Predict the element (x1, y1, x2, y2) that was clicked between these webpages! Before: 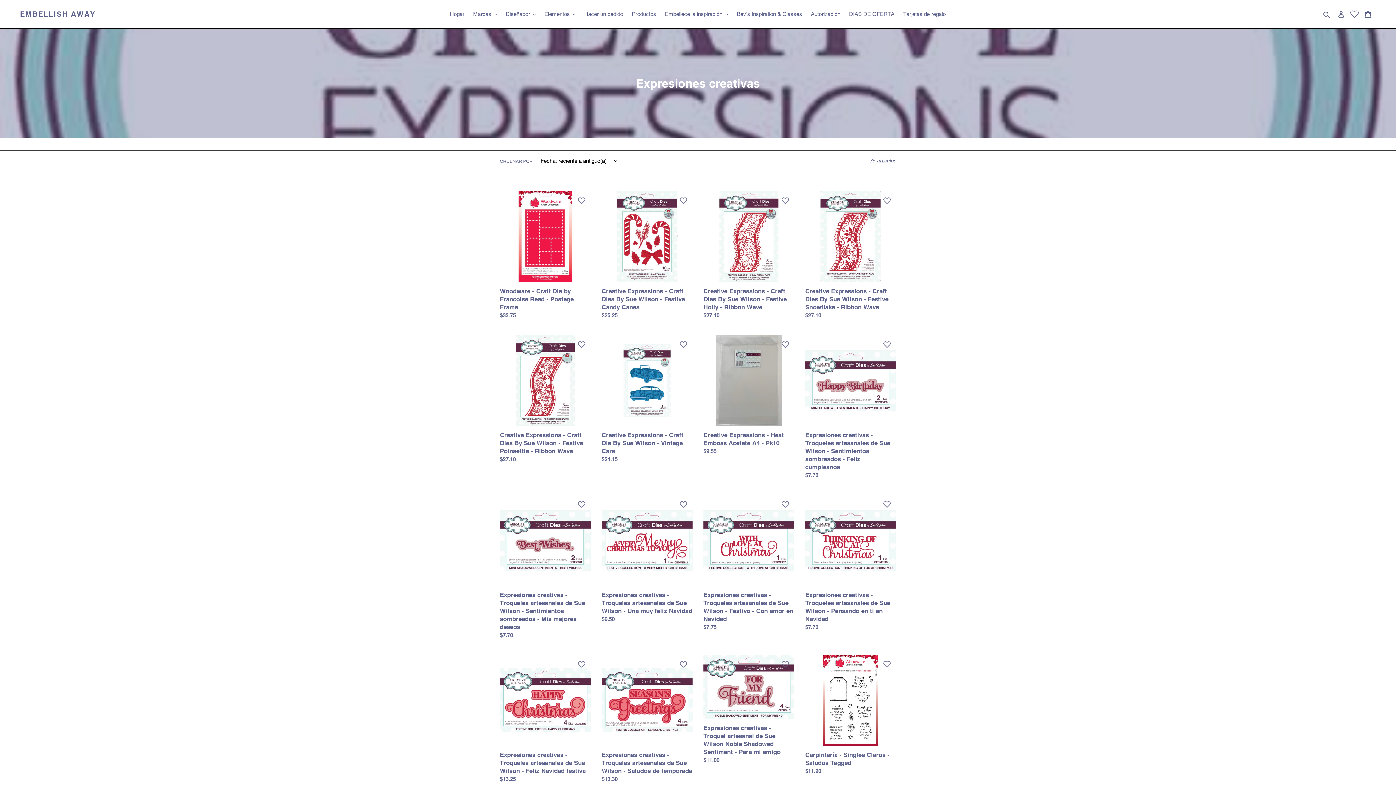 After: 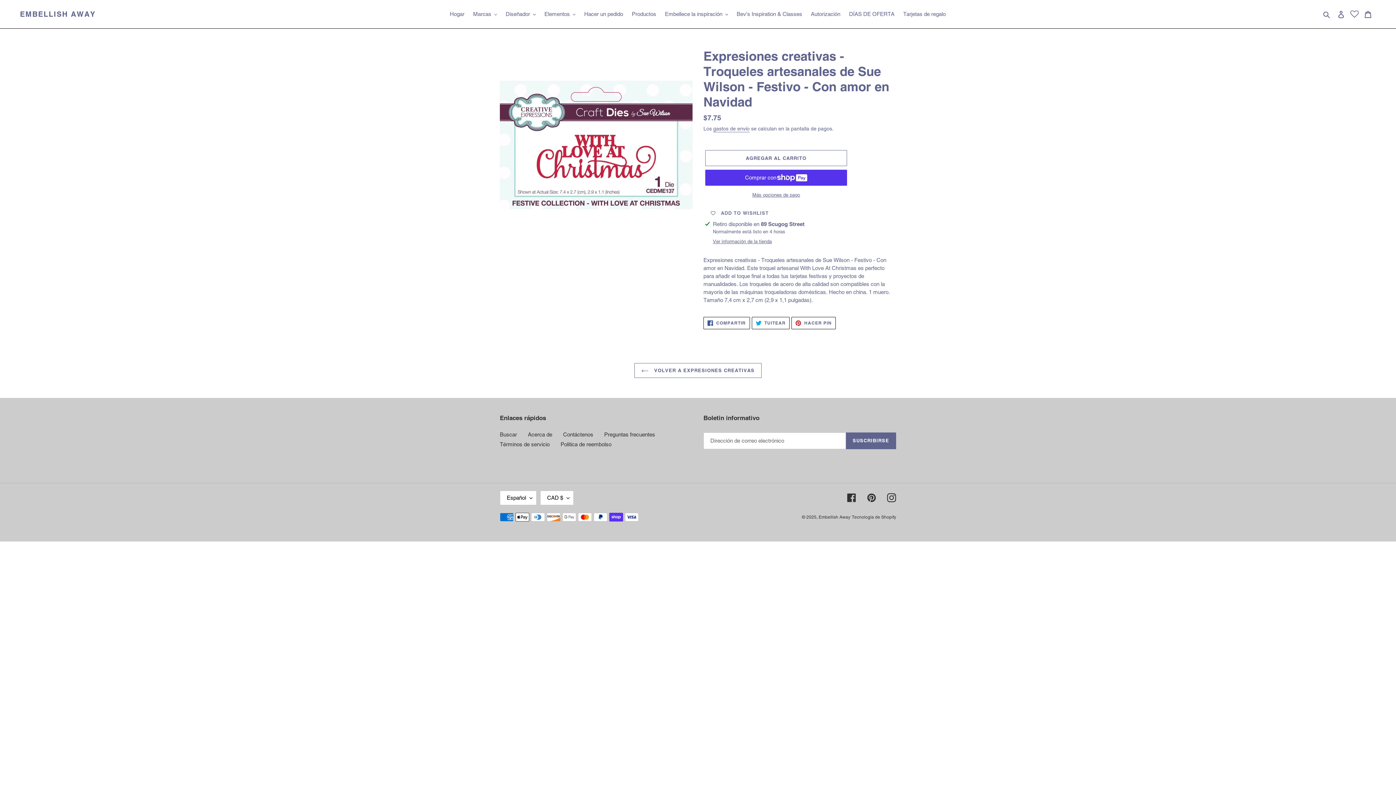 Action: bbox: (703, 495, 794, 634) label: Expresiones creativas - Troqueles artesanales de Sue Wilson - Festivo - Con amor en Navidad